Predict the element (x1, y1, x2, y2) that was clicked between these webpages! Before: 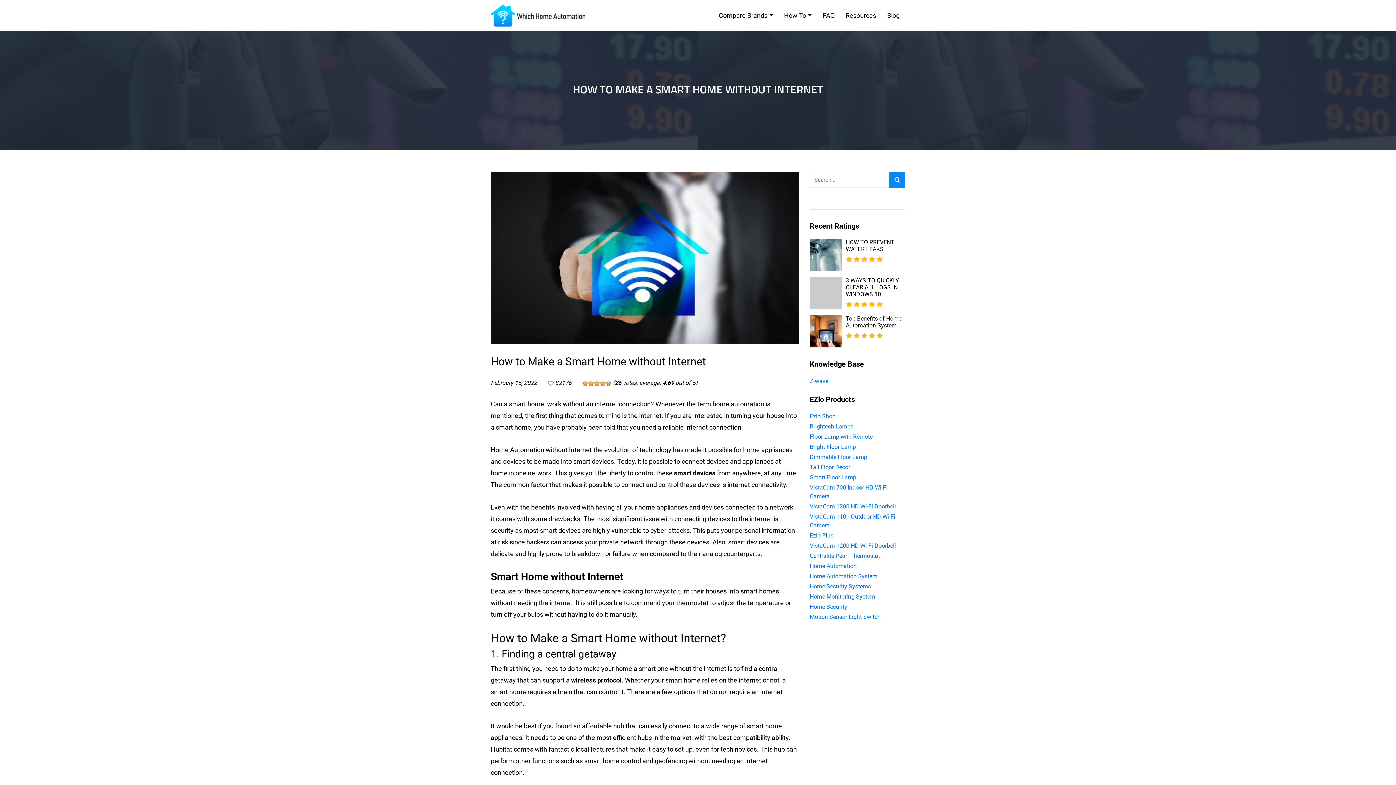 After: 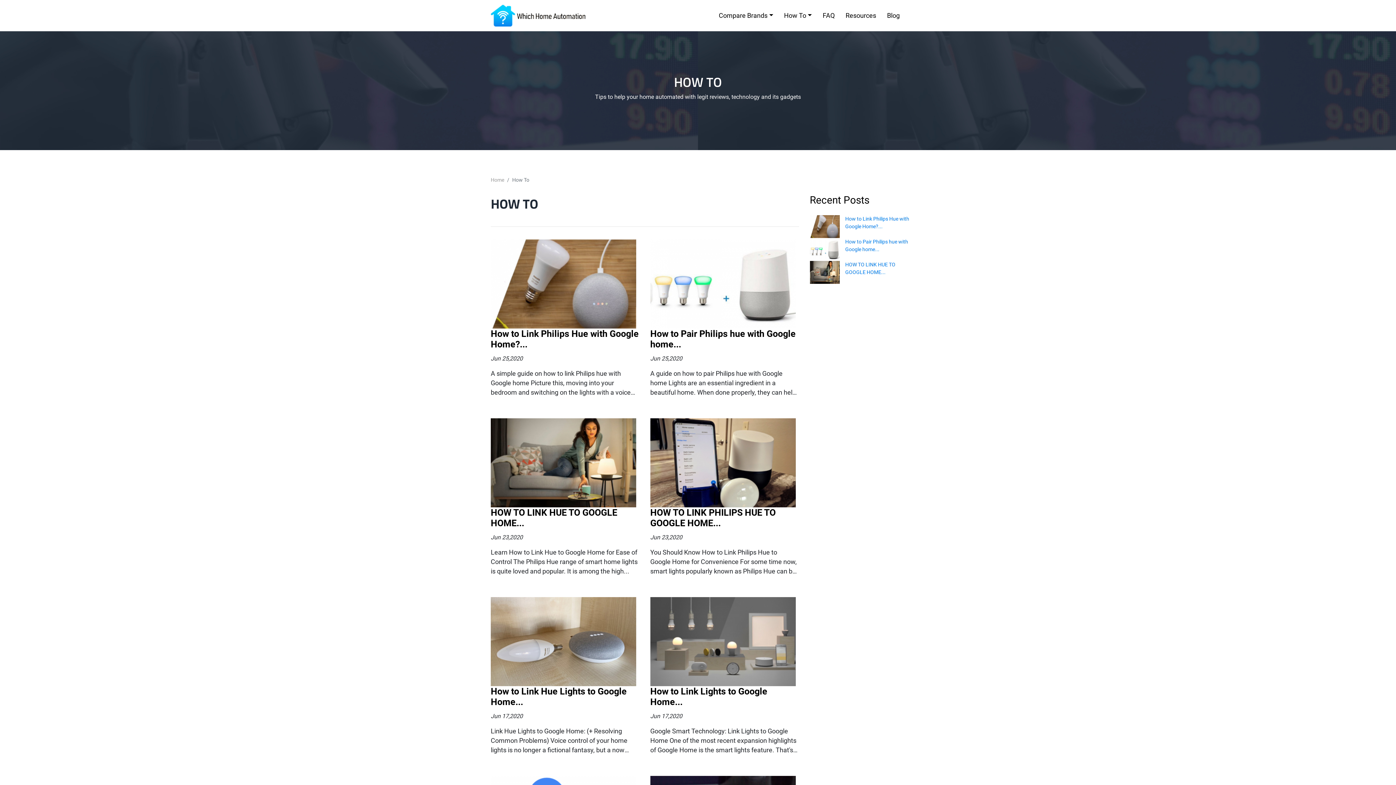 Action: label: How To bbox: (778, 6, 817, 24)